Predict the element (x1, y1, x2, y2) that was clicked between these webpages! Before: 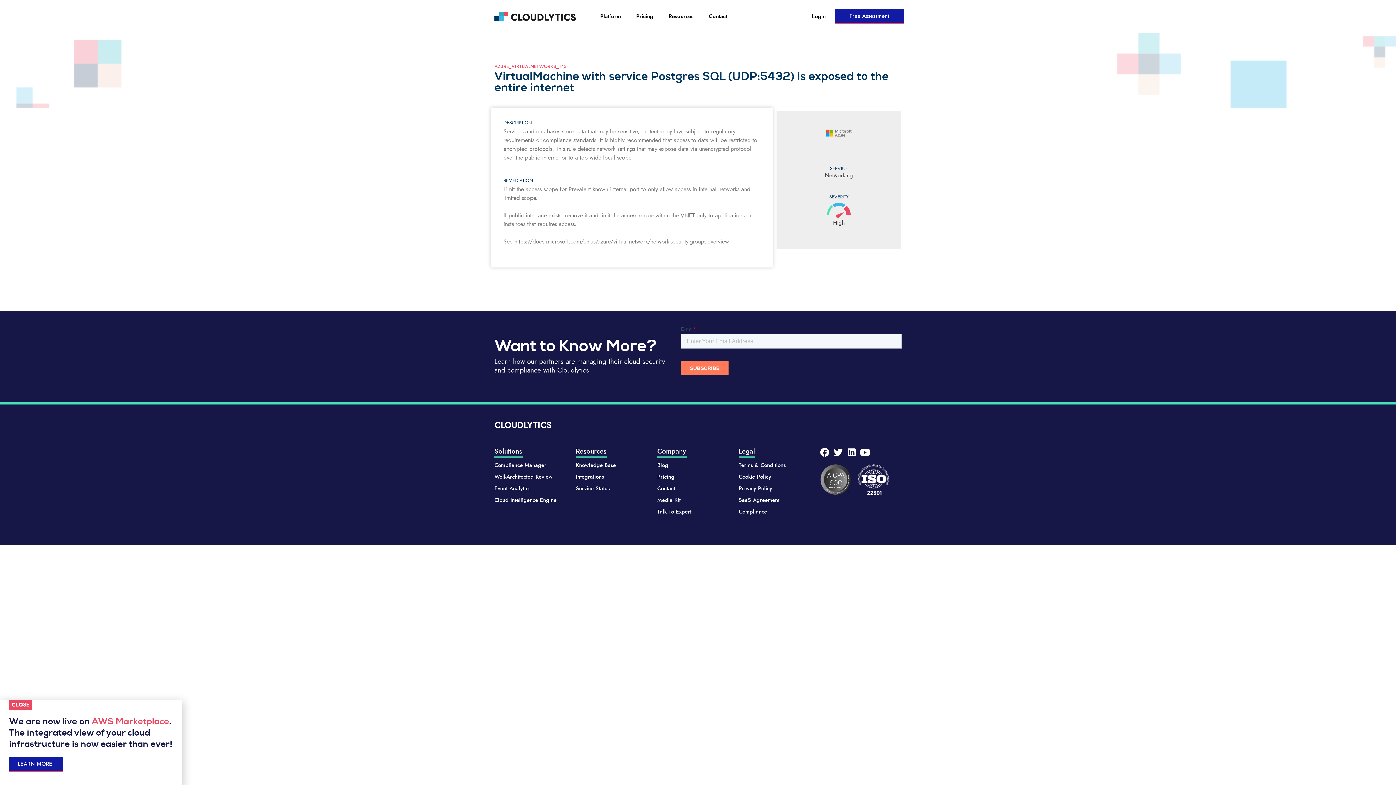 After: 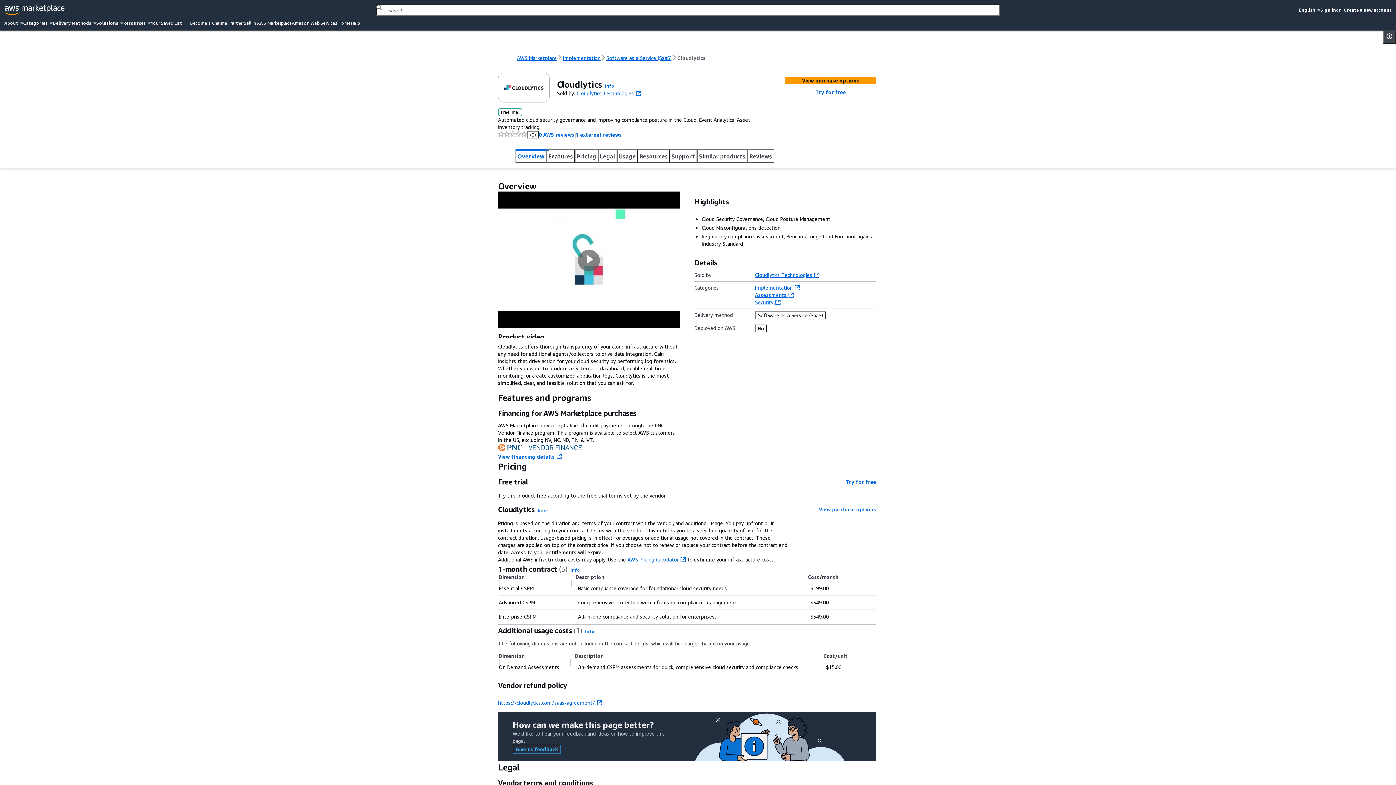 Action: label: LEARN MORE bbox: (9, 757, 62, 772)